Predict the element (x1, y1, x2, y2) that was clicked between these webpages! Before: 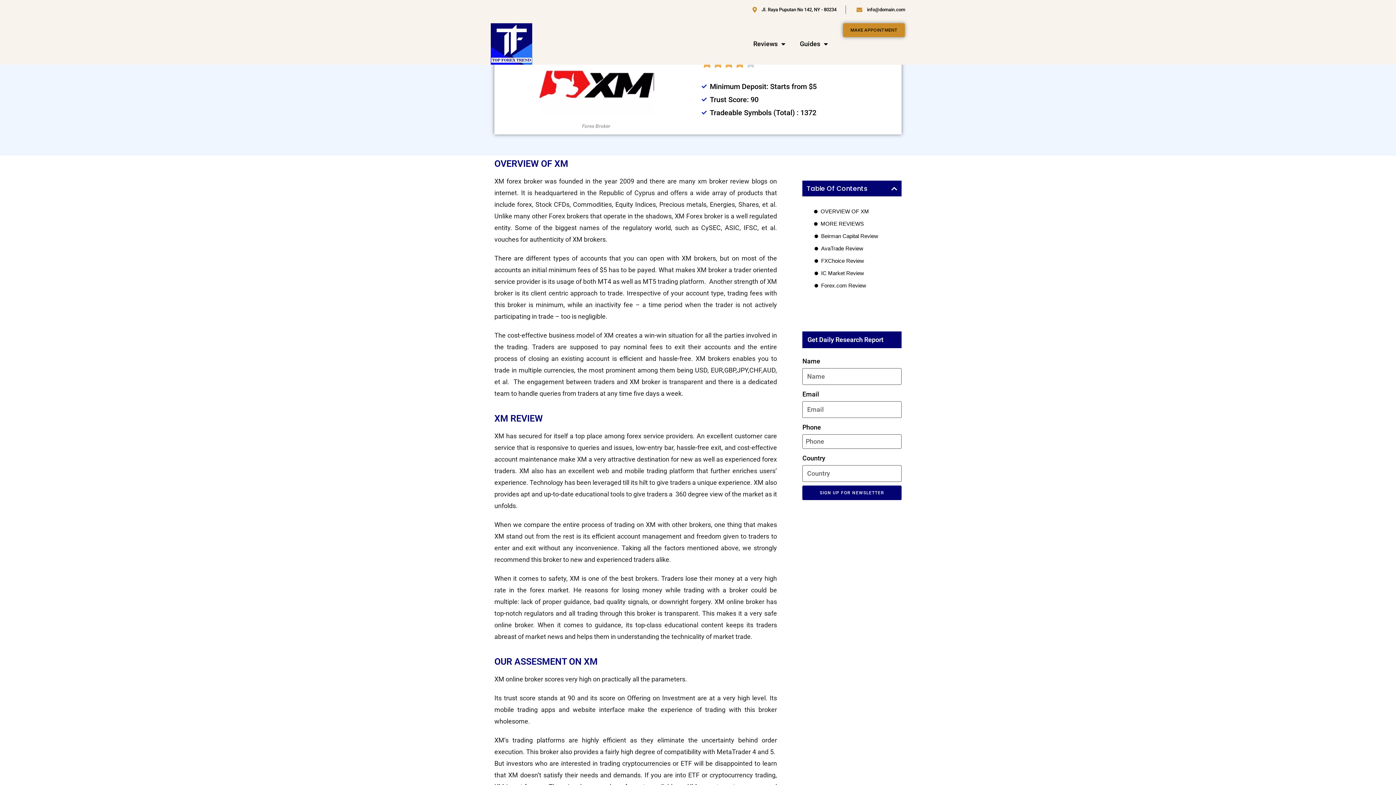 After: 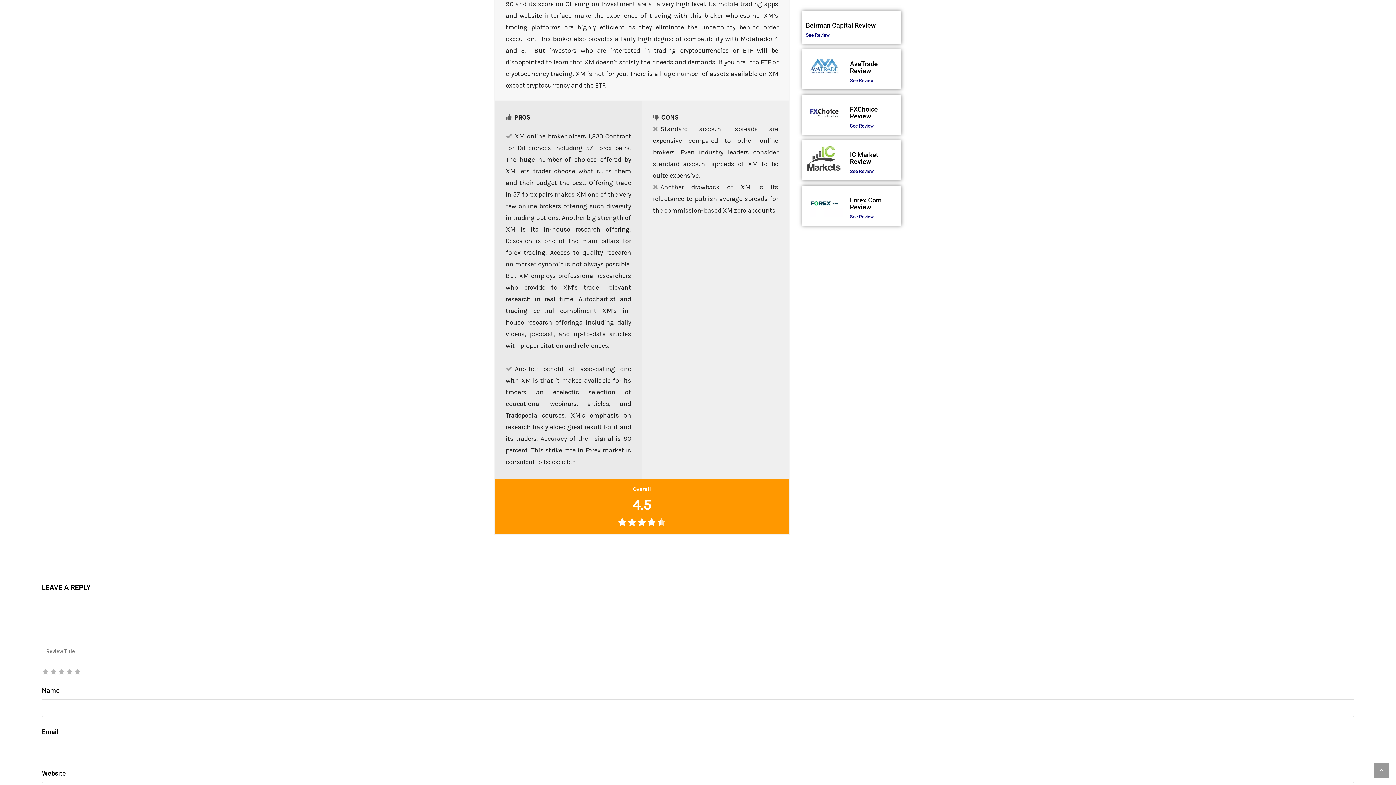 Action: bbox: (821, 243, 863, 253) label: AvaTrade Review